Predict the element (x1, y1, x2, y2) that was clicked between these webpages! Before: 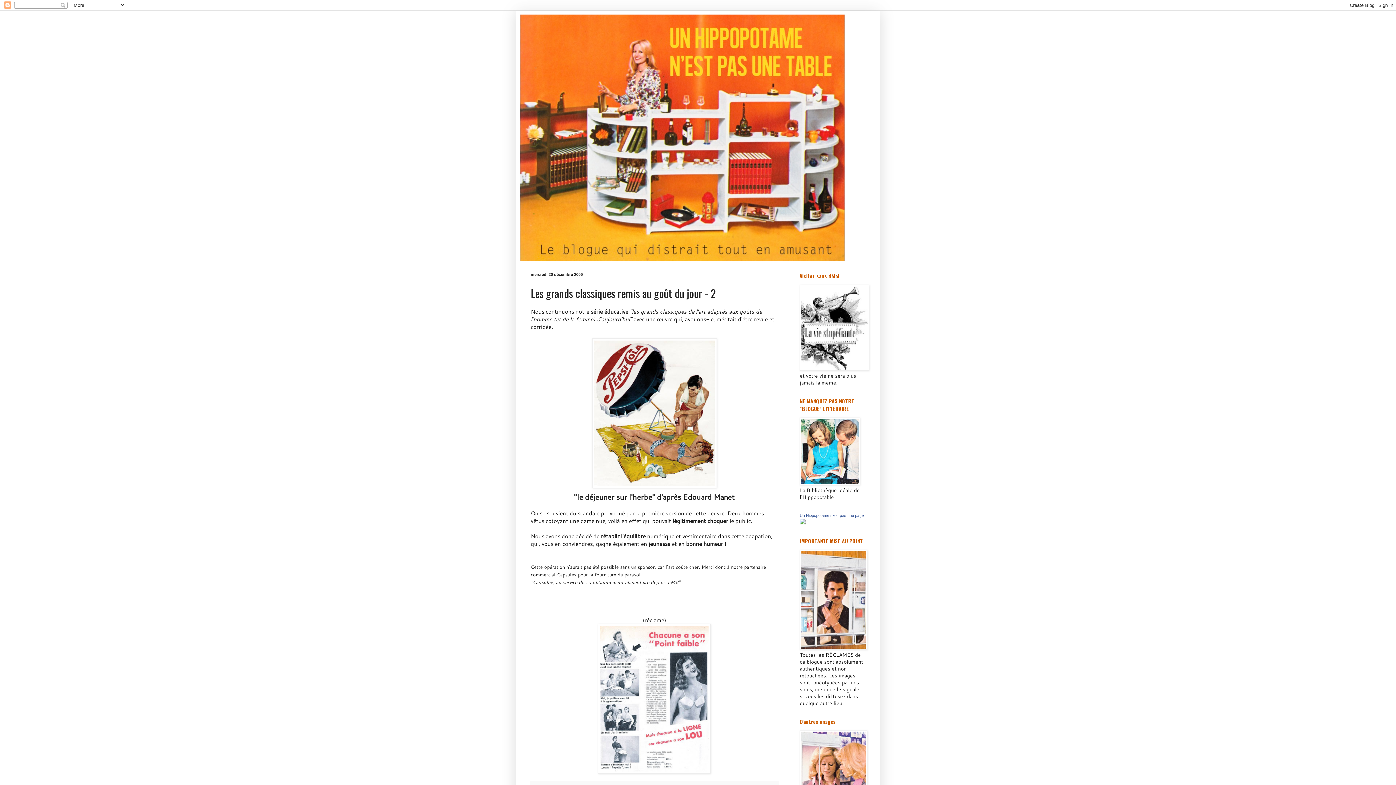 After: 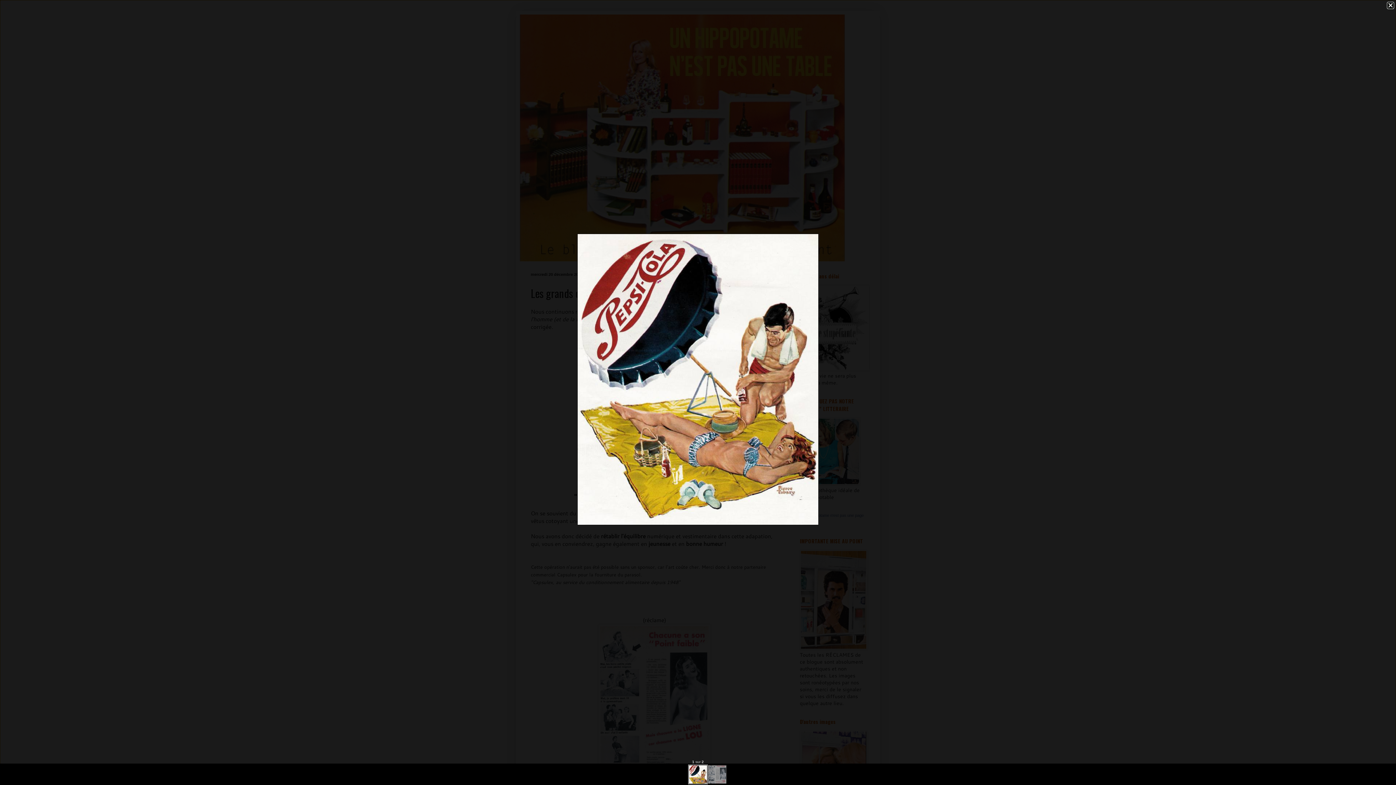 Action: bbox: (530, 338, 778, 488)